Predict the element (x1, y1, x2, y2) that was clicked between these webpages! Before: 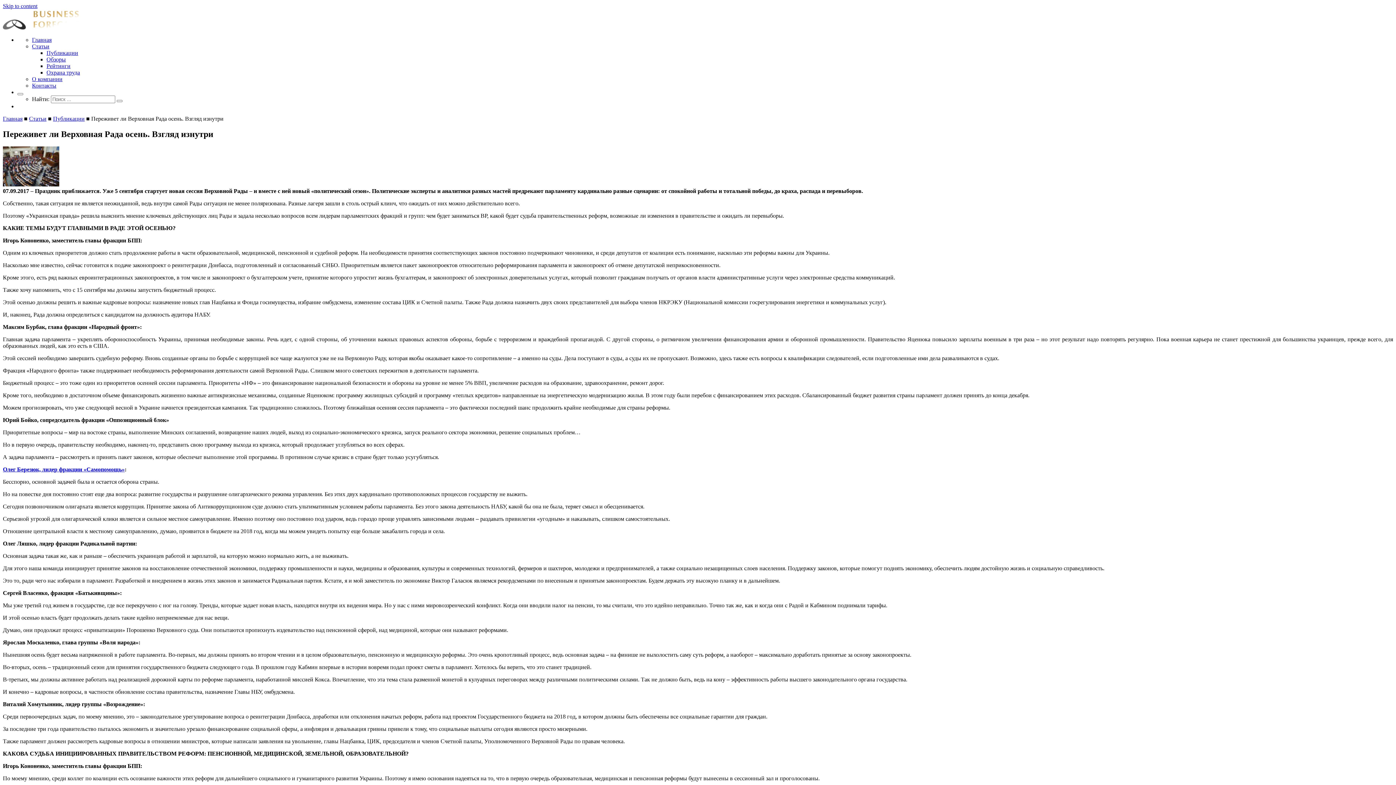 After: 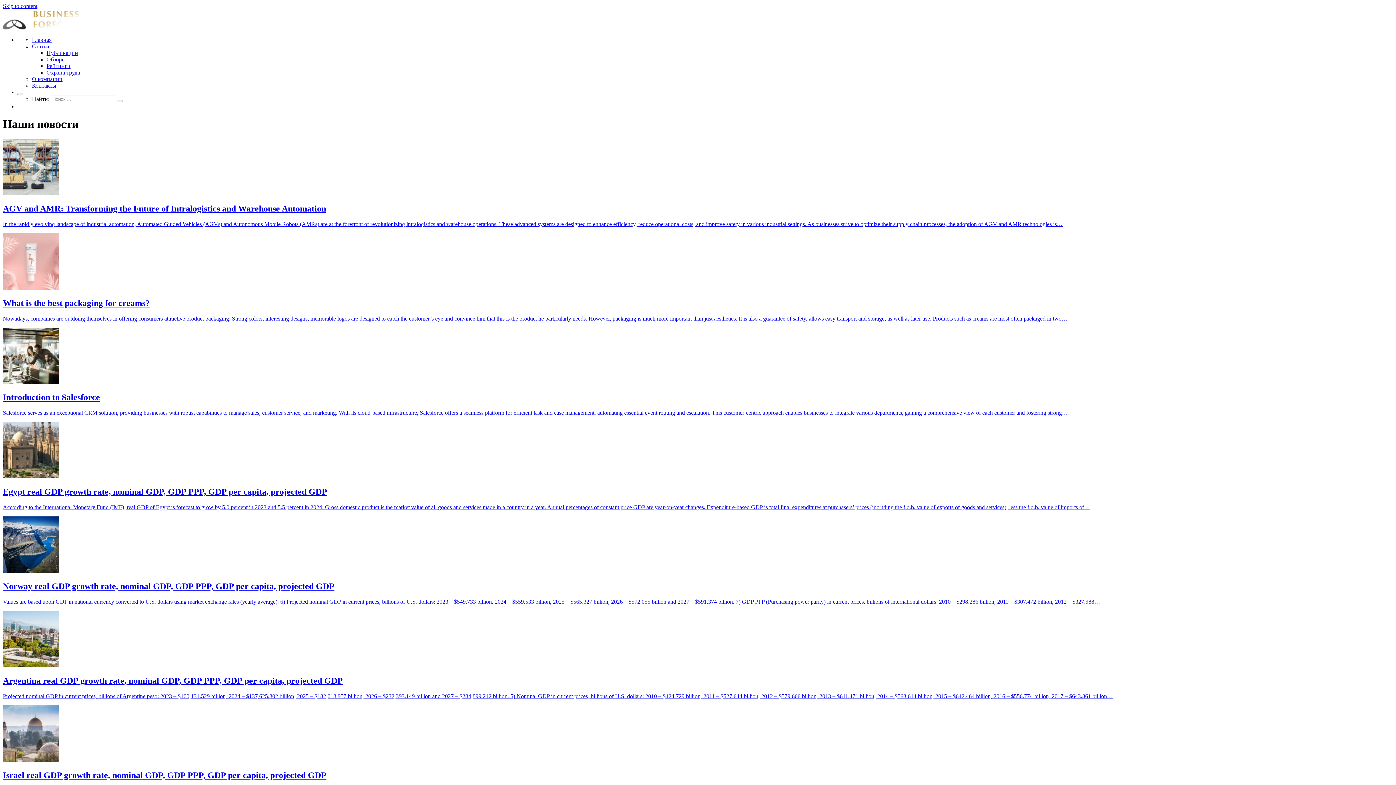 Action: bbox: (2, 24, 79, 30)